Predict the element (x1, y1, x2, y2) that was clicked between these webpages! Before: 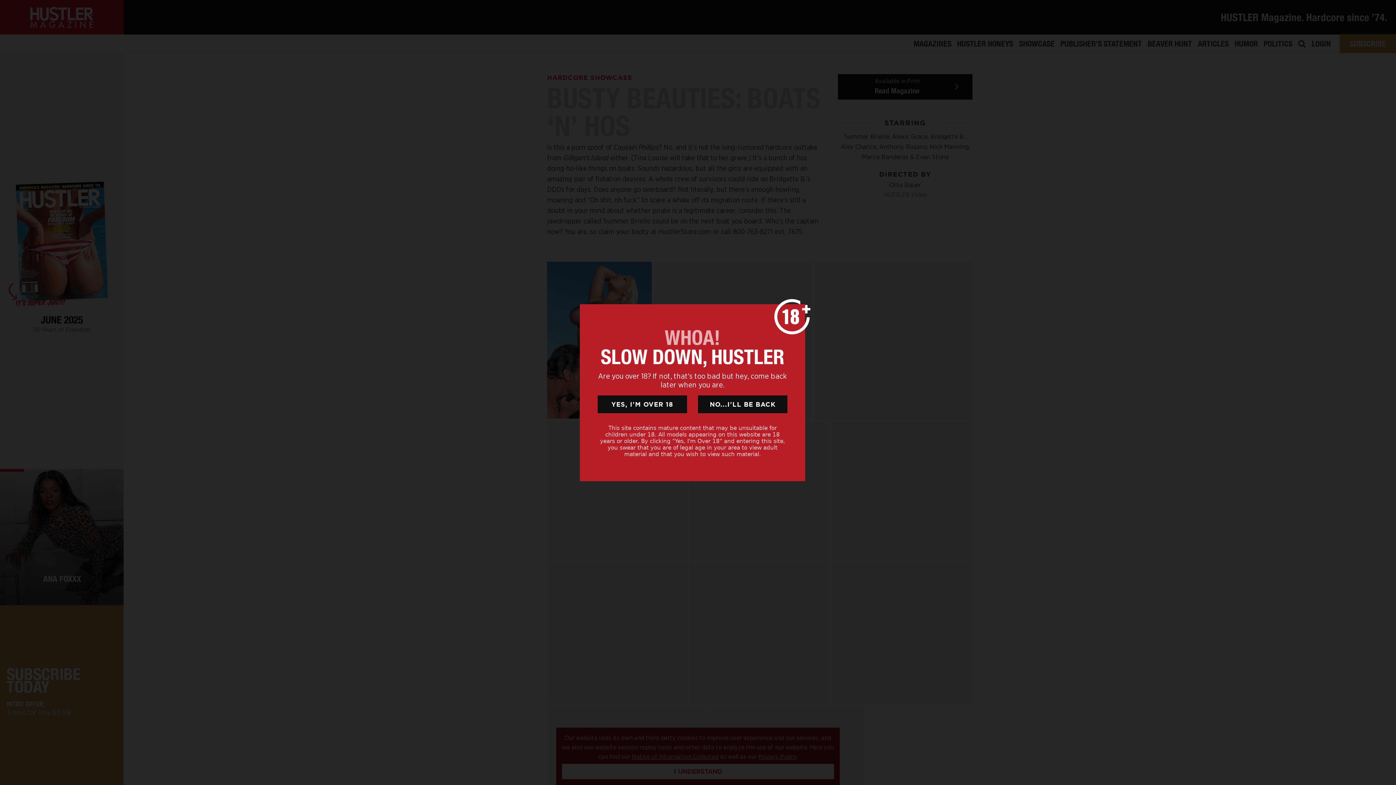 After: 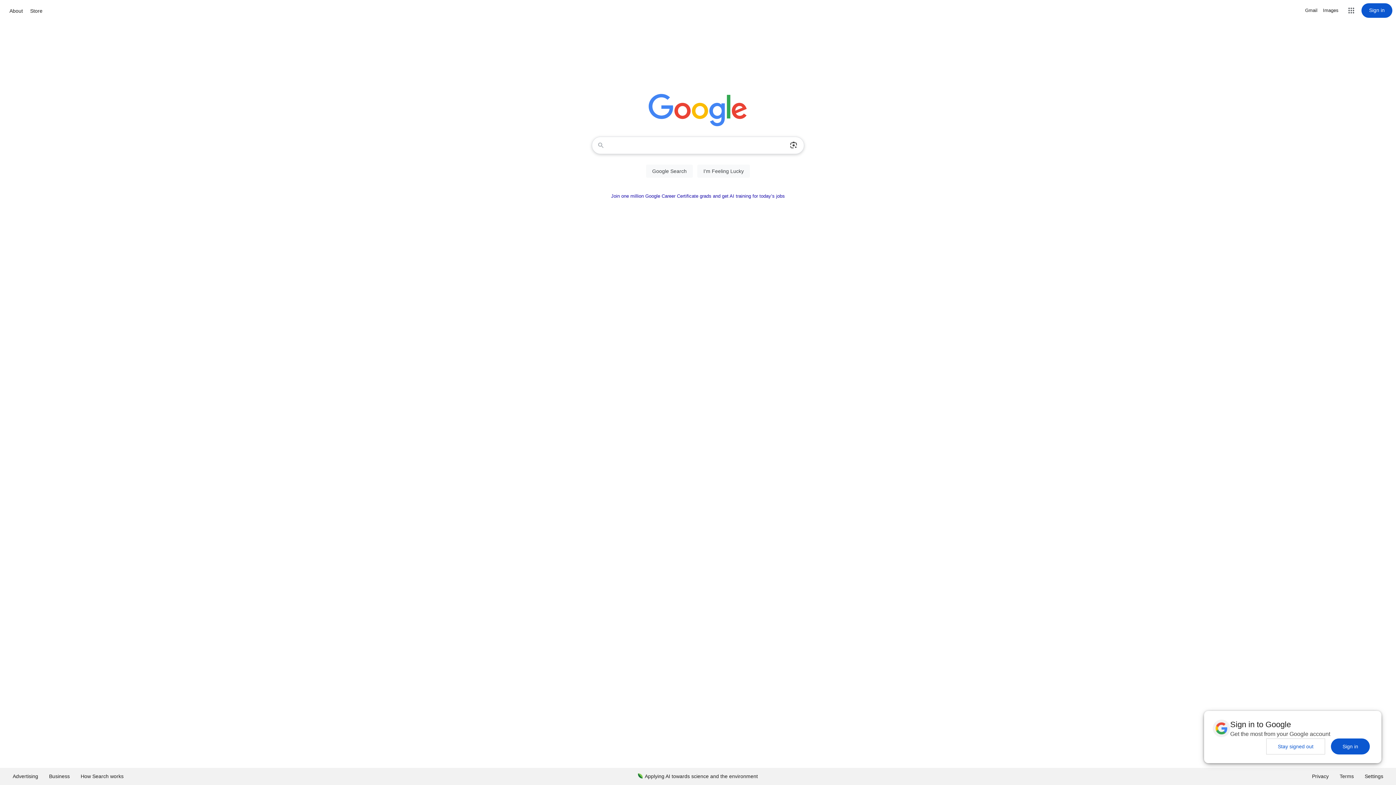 Action: bbox: (698, 395, 787, 413) label: NO...I'LL BE BACK